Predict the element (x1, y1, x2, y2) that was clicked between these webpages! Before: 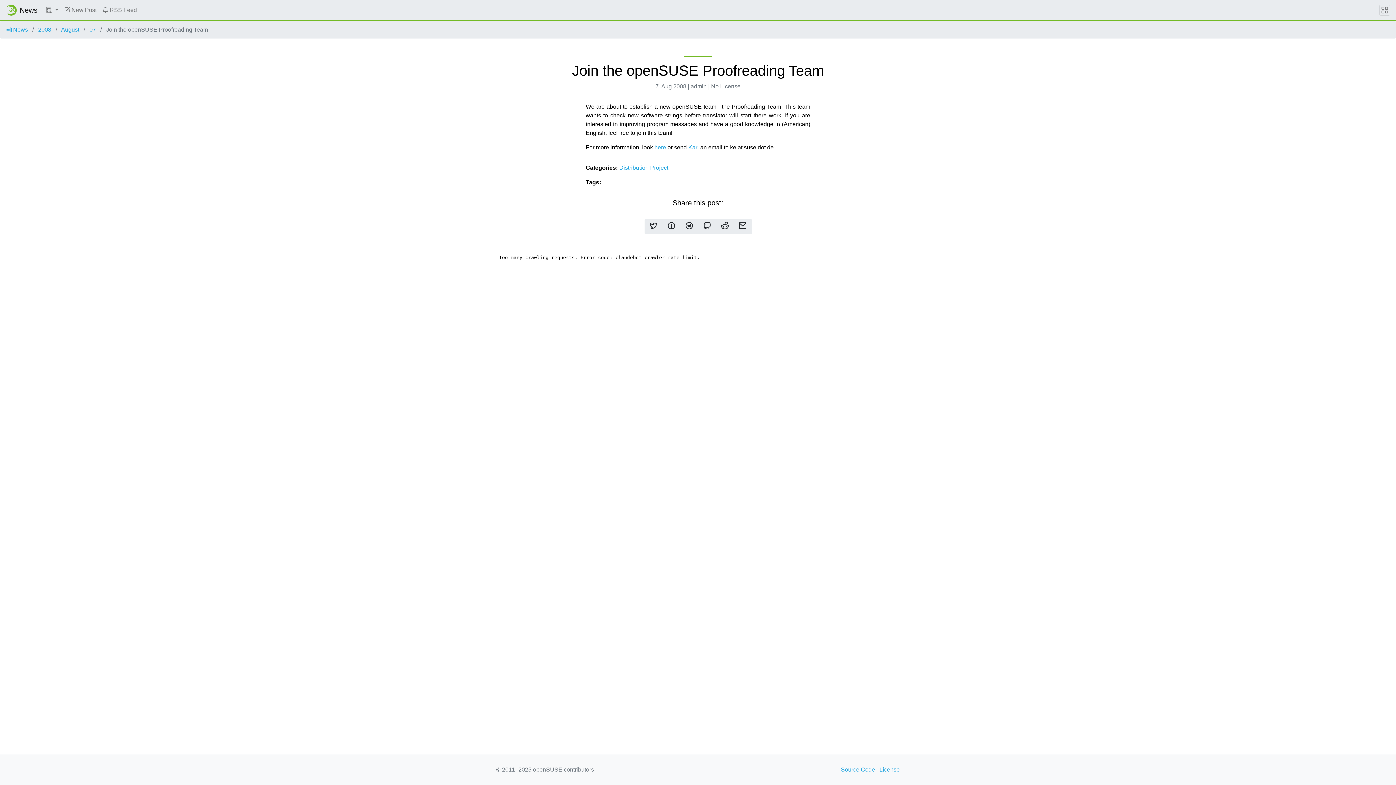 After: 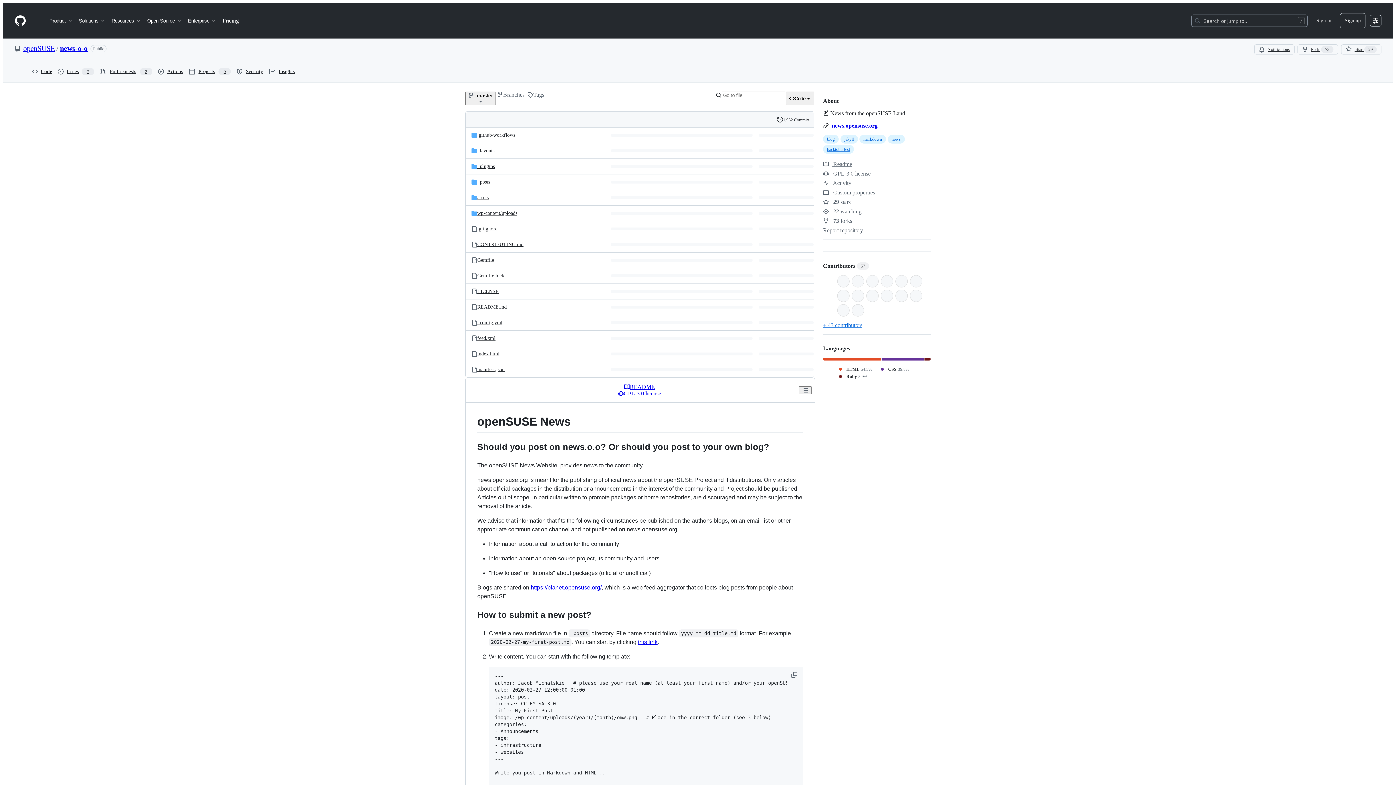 Action: label: Source Code bbox: (841, 765, 875, 774)